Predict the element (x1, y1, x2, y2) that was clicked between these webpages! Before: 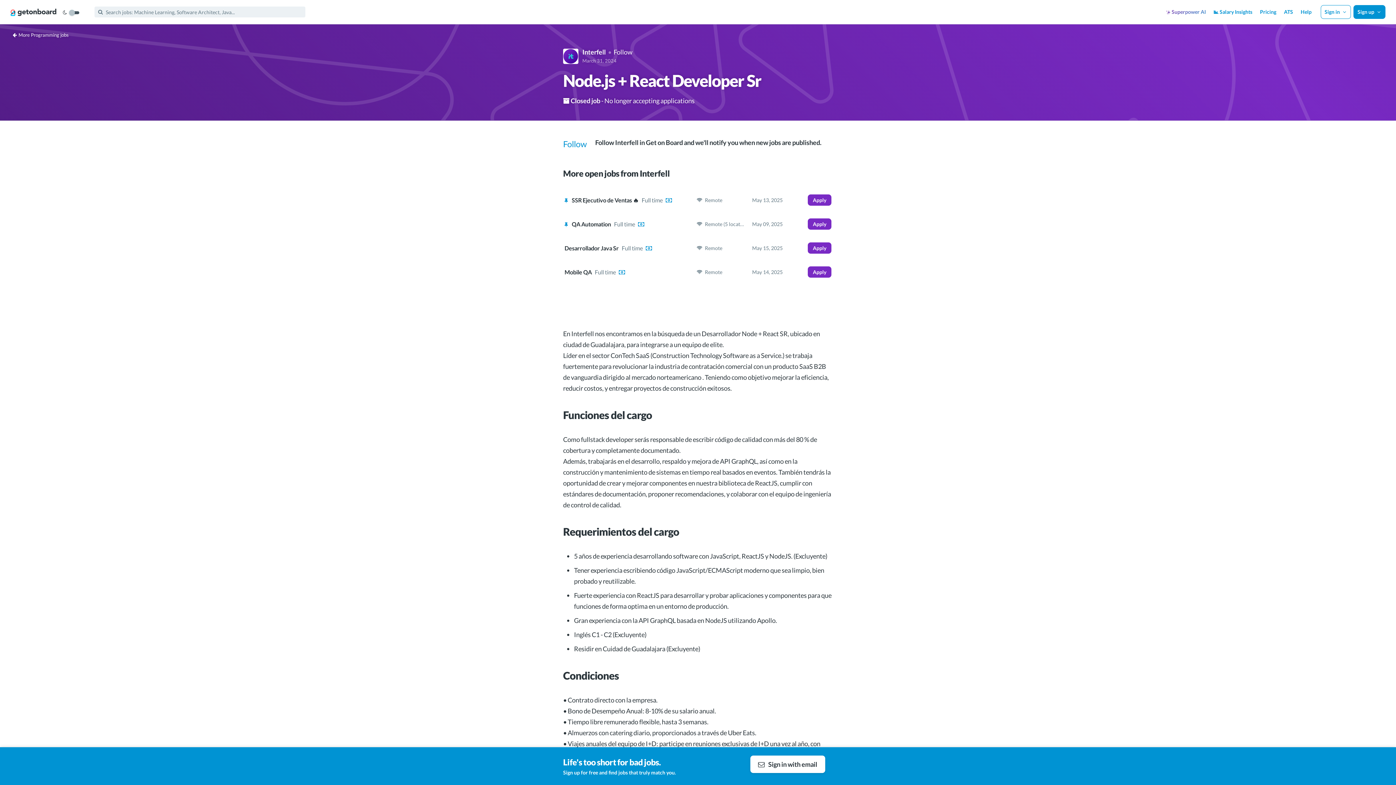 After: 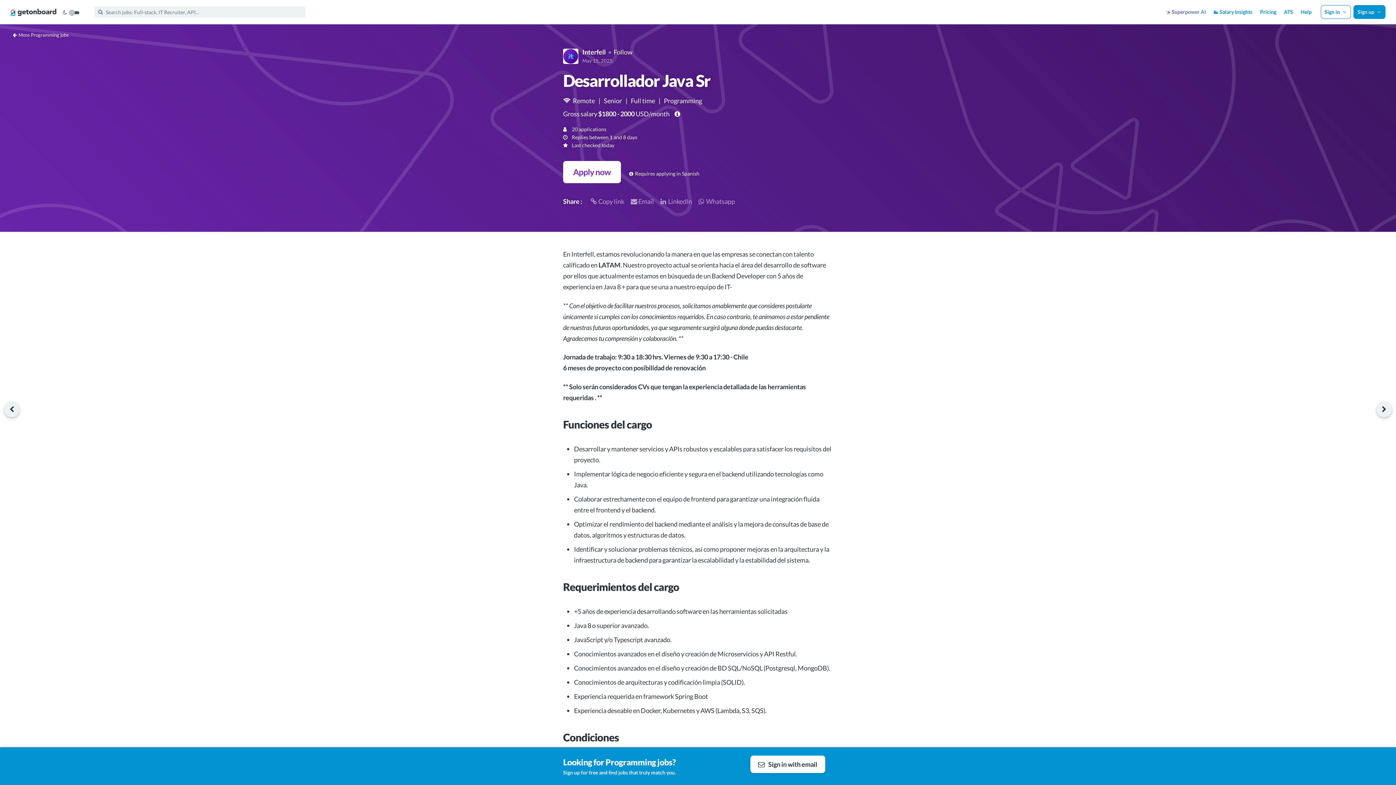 Action: bbox: (563, 236, 833, 260) label: Desarrollador Java Sr   Full time   
   Remote
May 15, 2025
Apply